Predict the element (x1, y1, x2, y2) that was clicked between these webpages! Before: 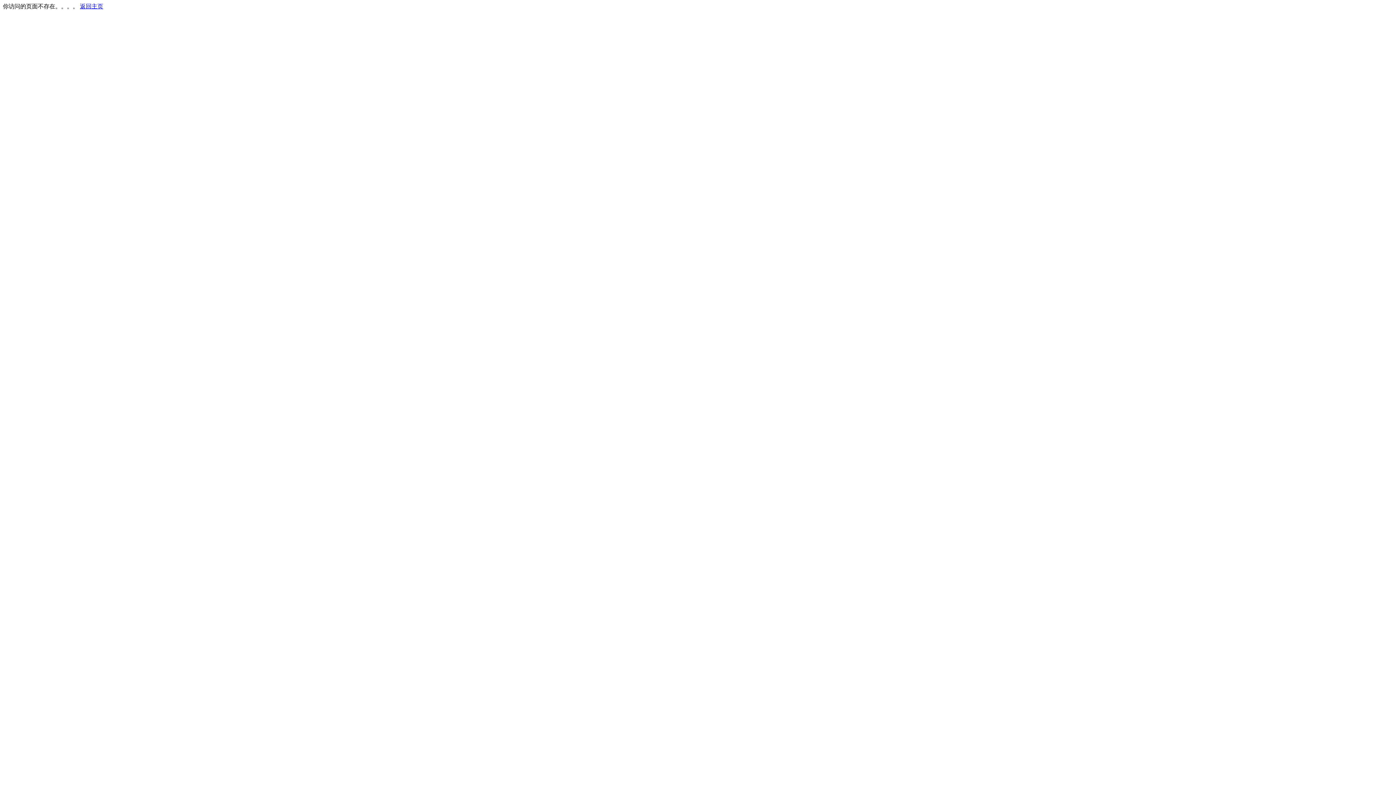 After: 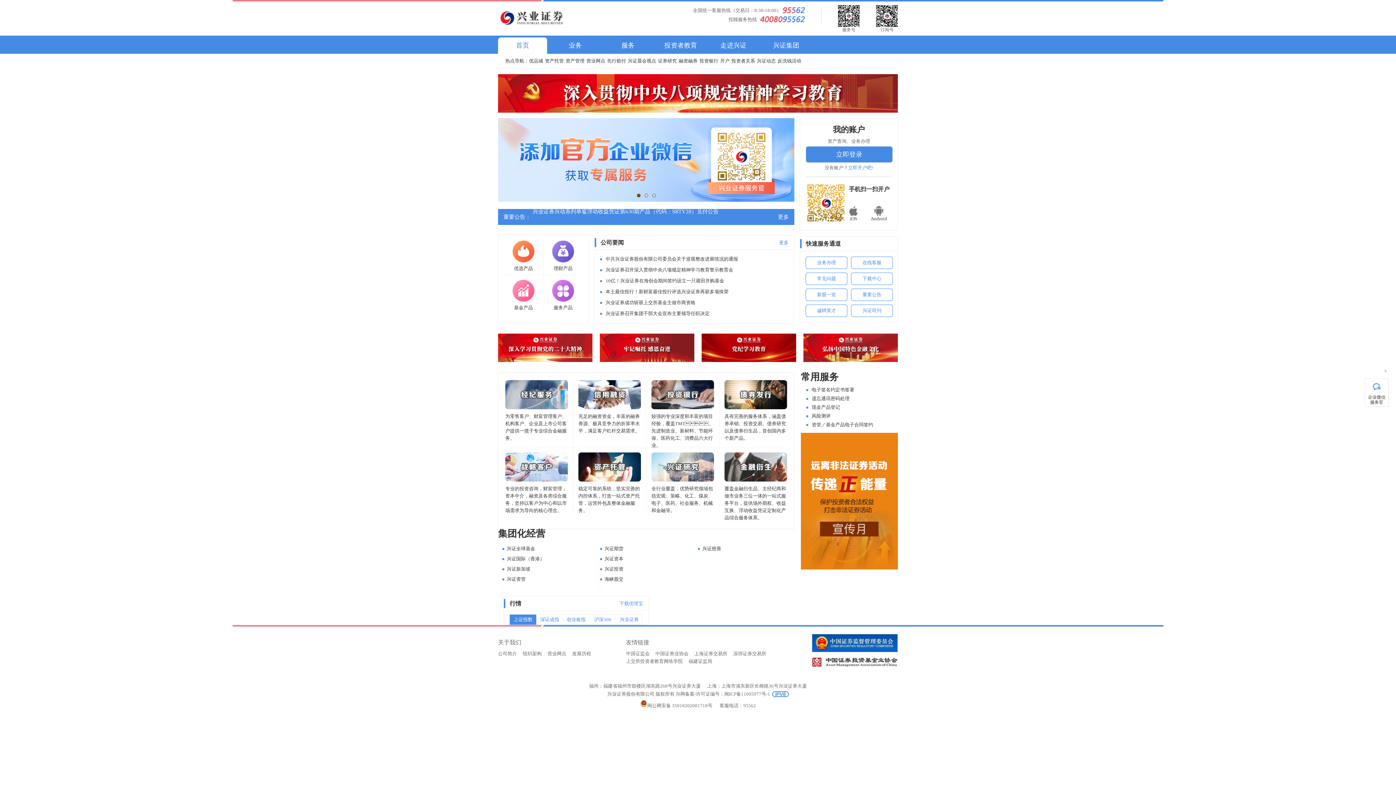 Action: bbox: (80, 3, 103, 9) label: 返回主页